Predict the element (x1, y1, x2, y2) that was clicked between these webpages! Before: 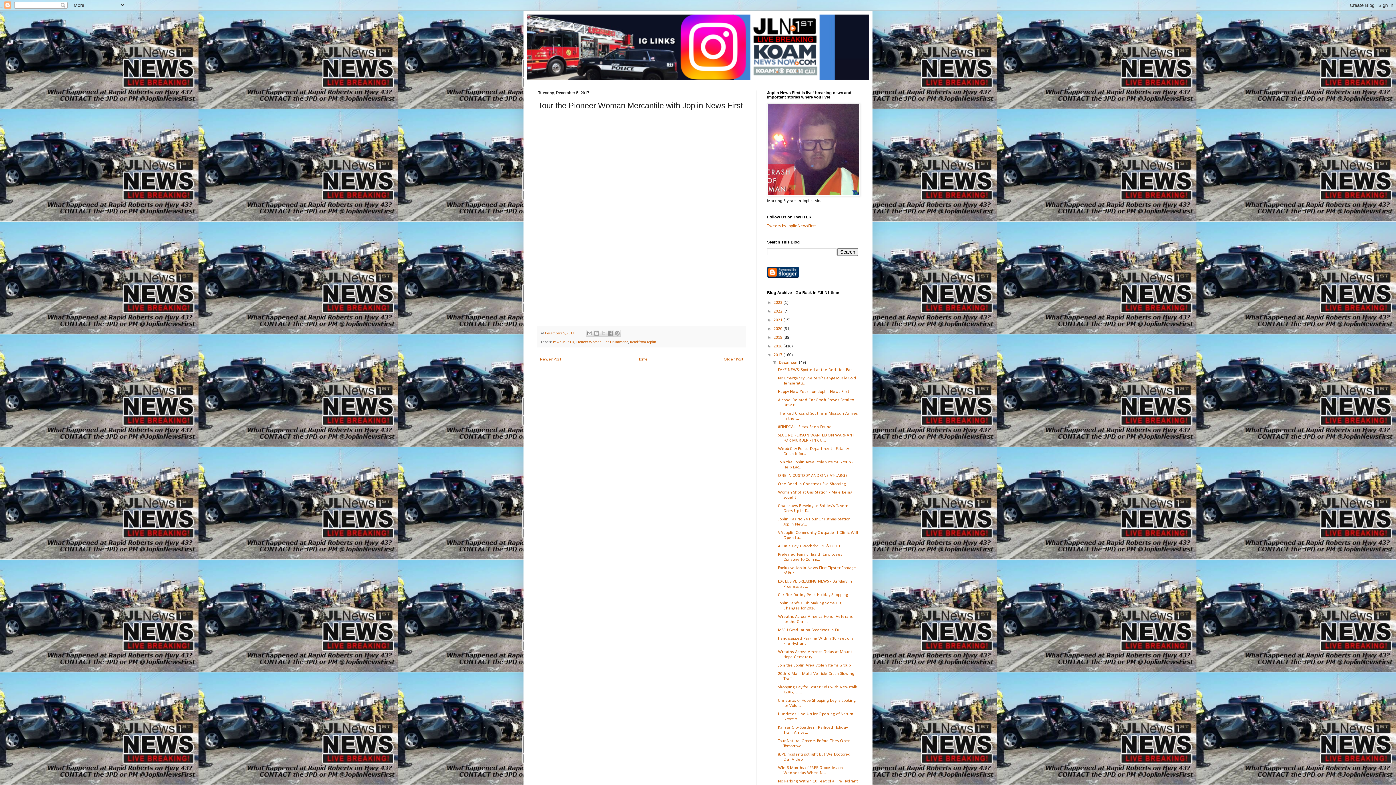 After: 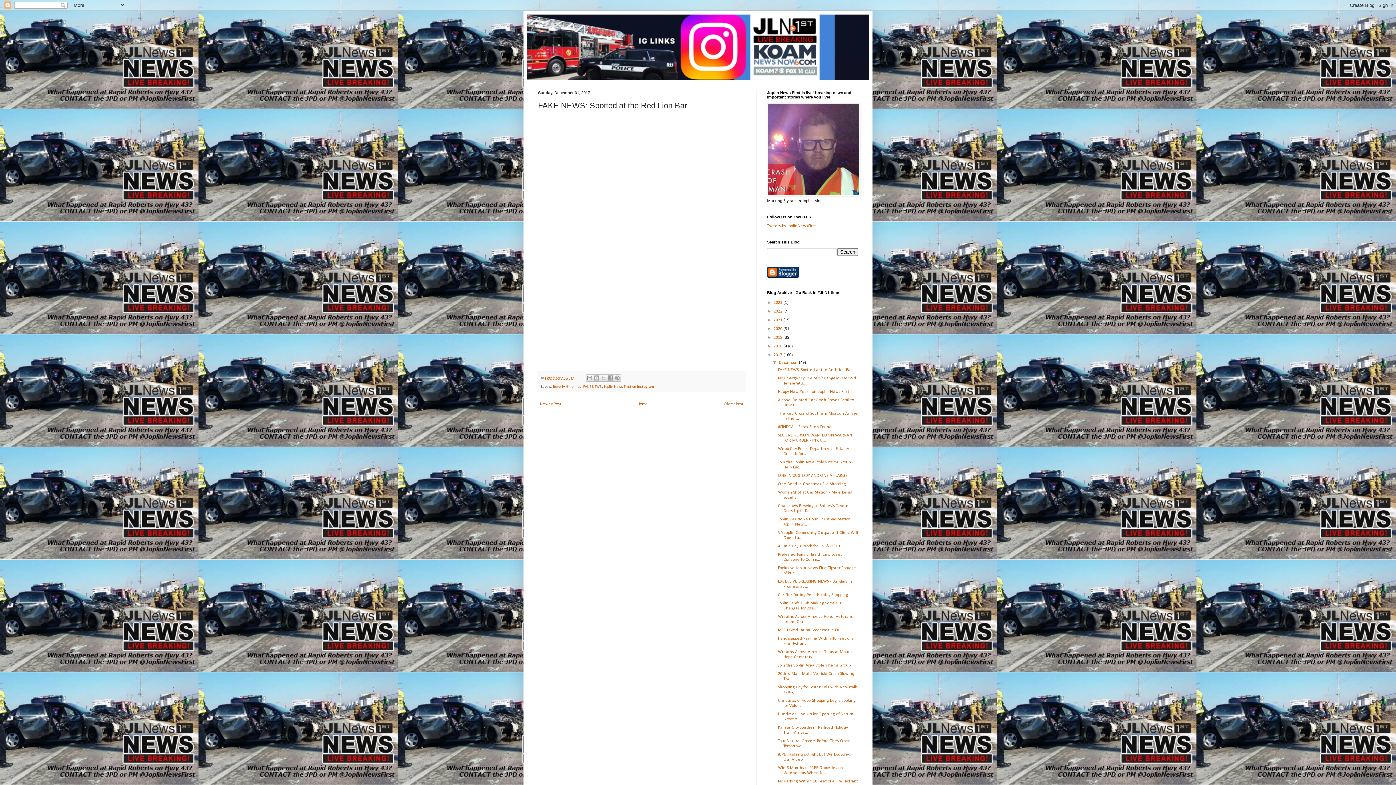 Action: label: FAKE NEWS: Spotted at the Red Lion Bar bbox: (778, 368, 851, 372)